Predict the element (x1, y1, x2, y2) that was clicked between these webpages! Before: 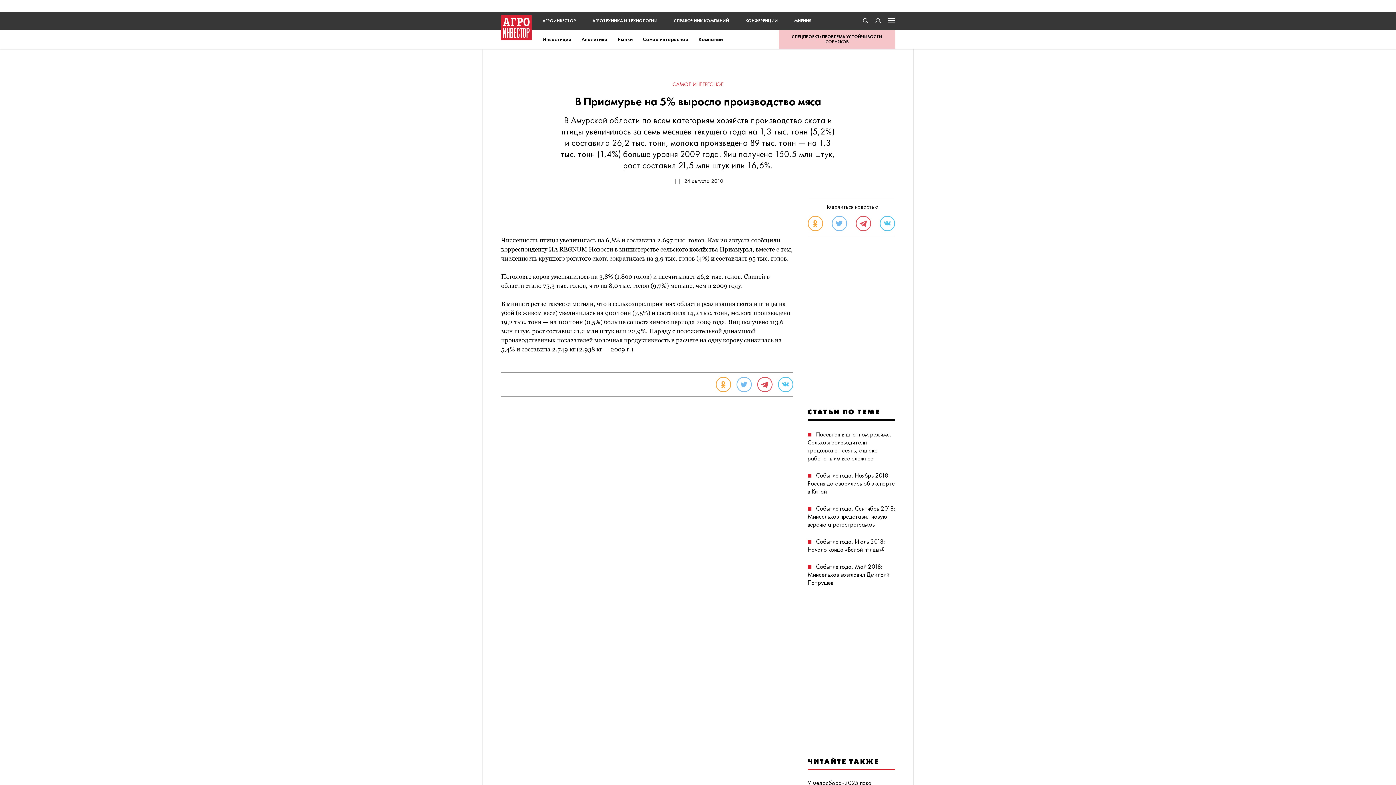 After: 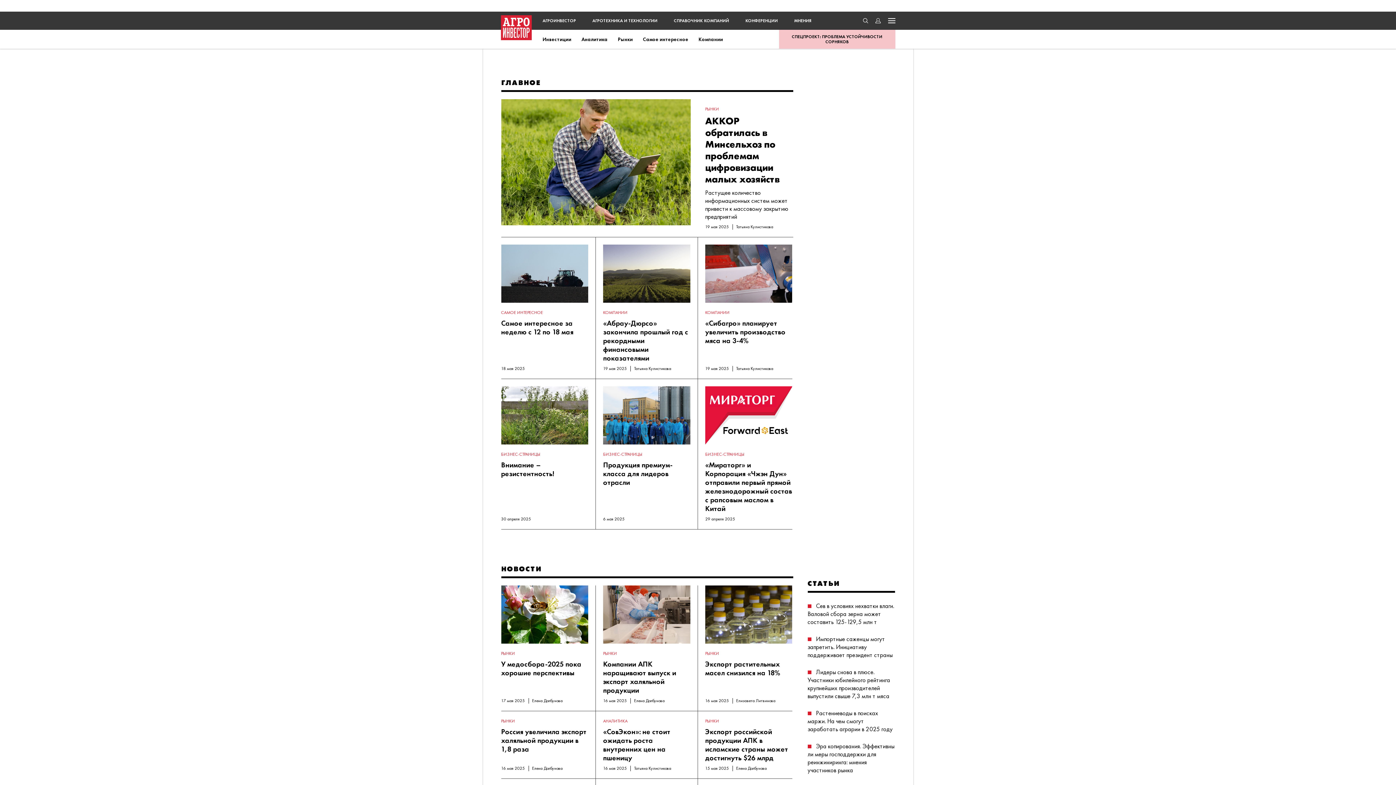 Action: bbox: (500, 15, 531, 26)